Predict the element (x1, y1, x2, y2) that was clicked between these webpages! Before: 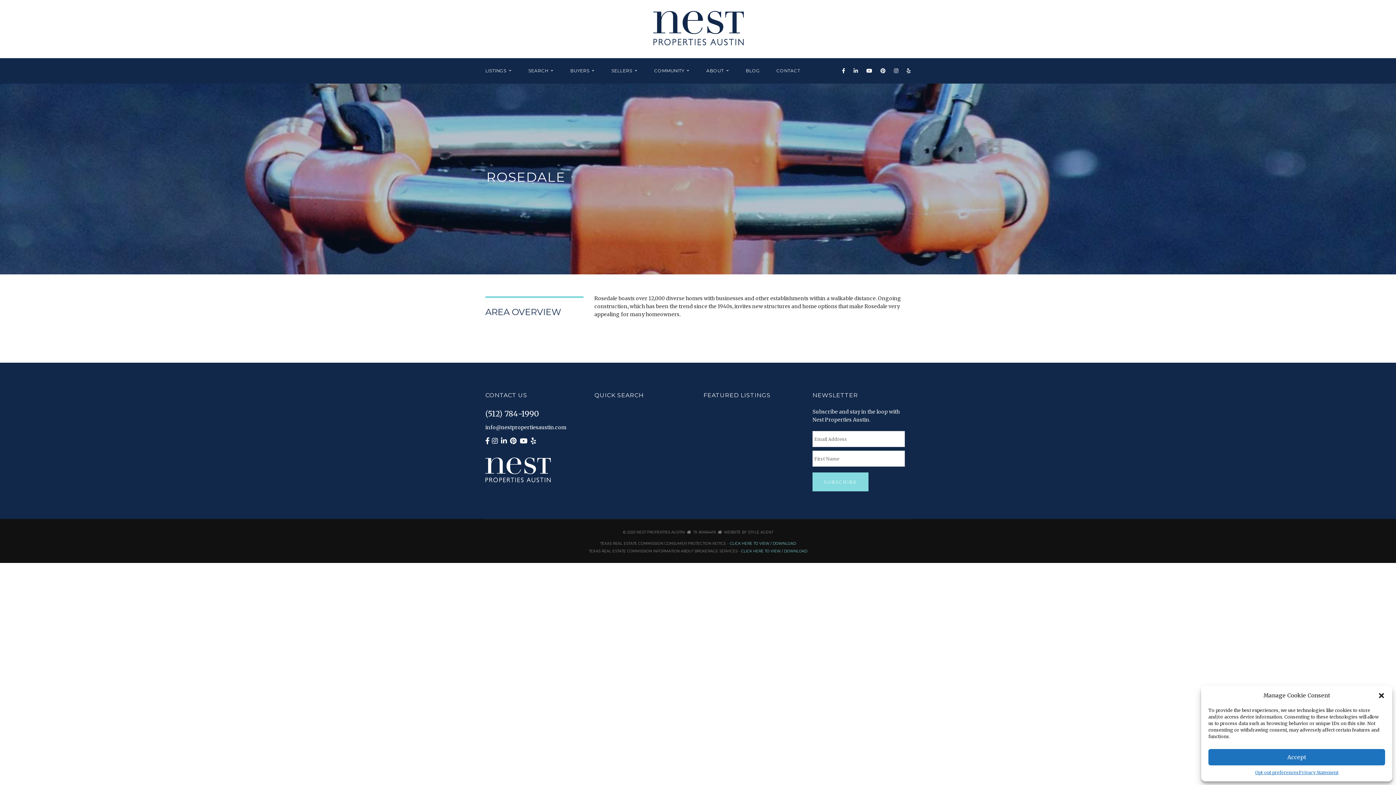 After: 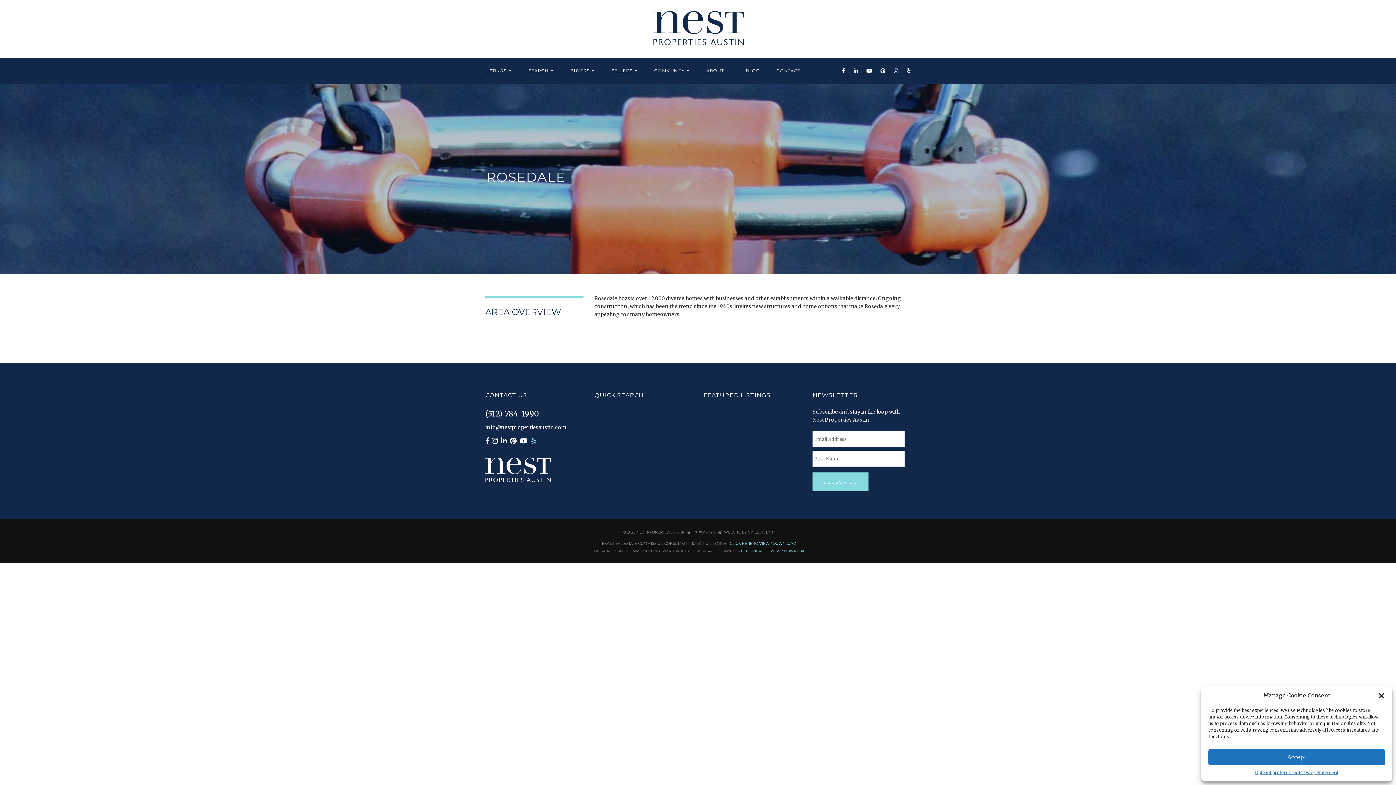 Action: bbox: (530, 437, 536, 444)